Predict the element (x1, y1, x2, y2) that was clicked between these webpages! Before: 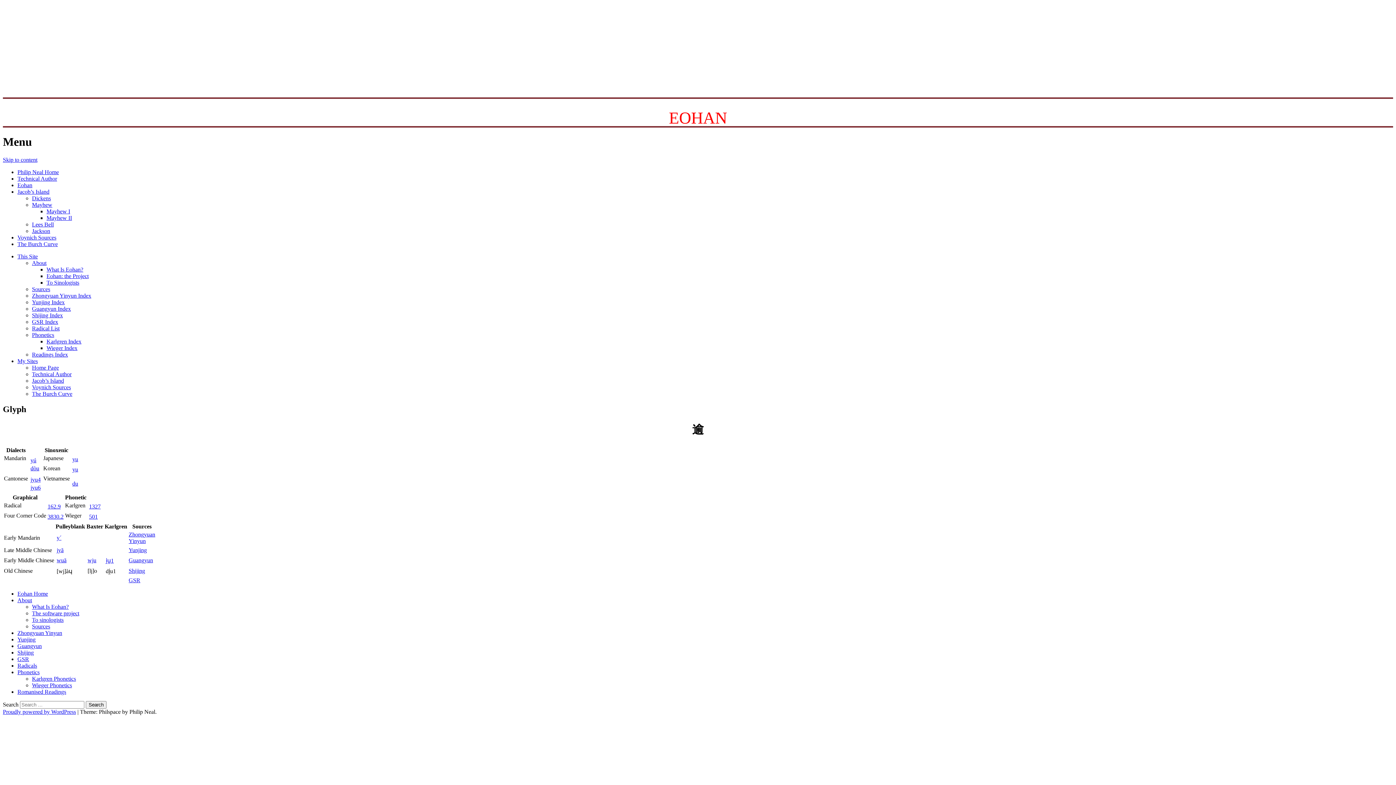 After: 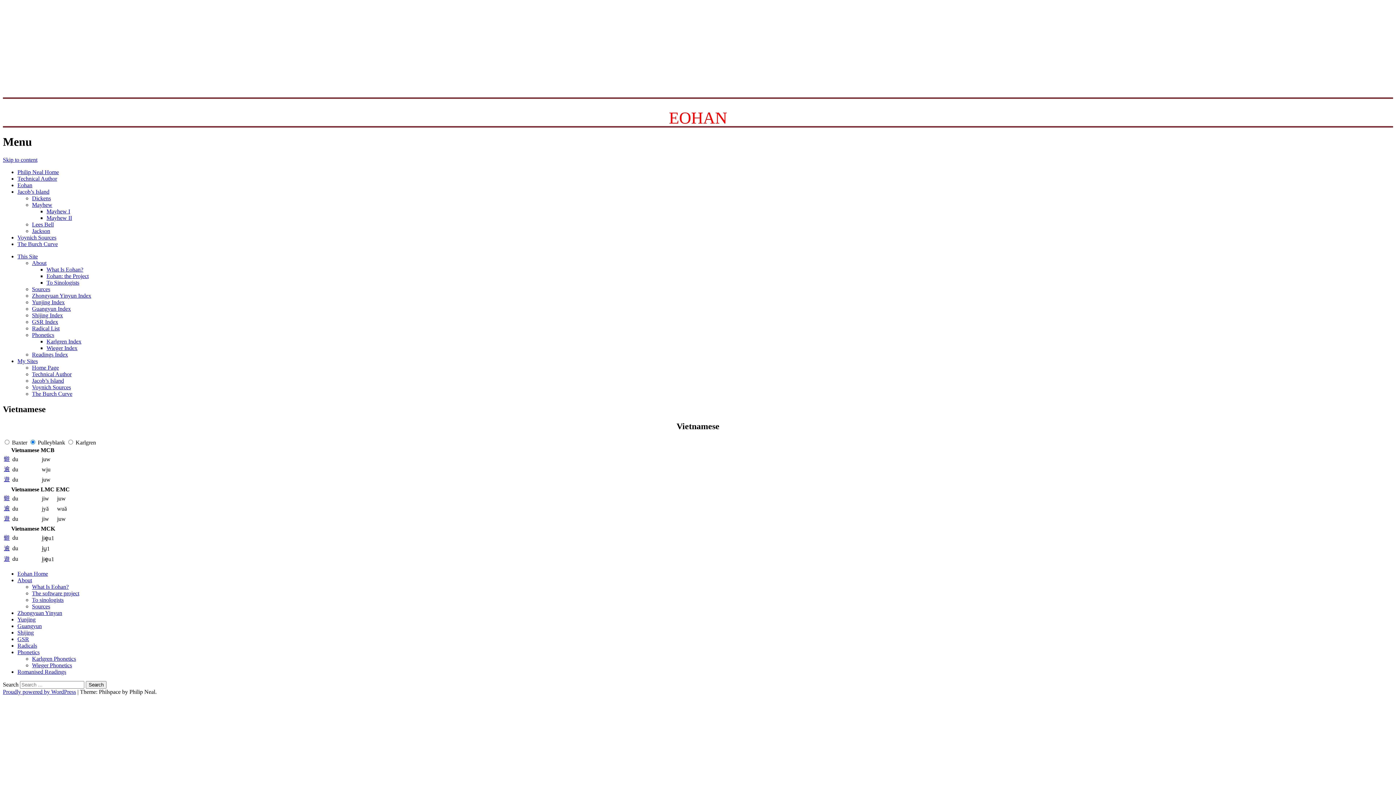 Action: label: du bbox: (72, 480, 78, 486)